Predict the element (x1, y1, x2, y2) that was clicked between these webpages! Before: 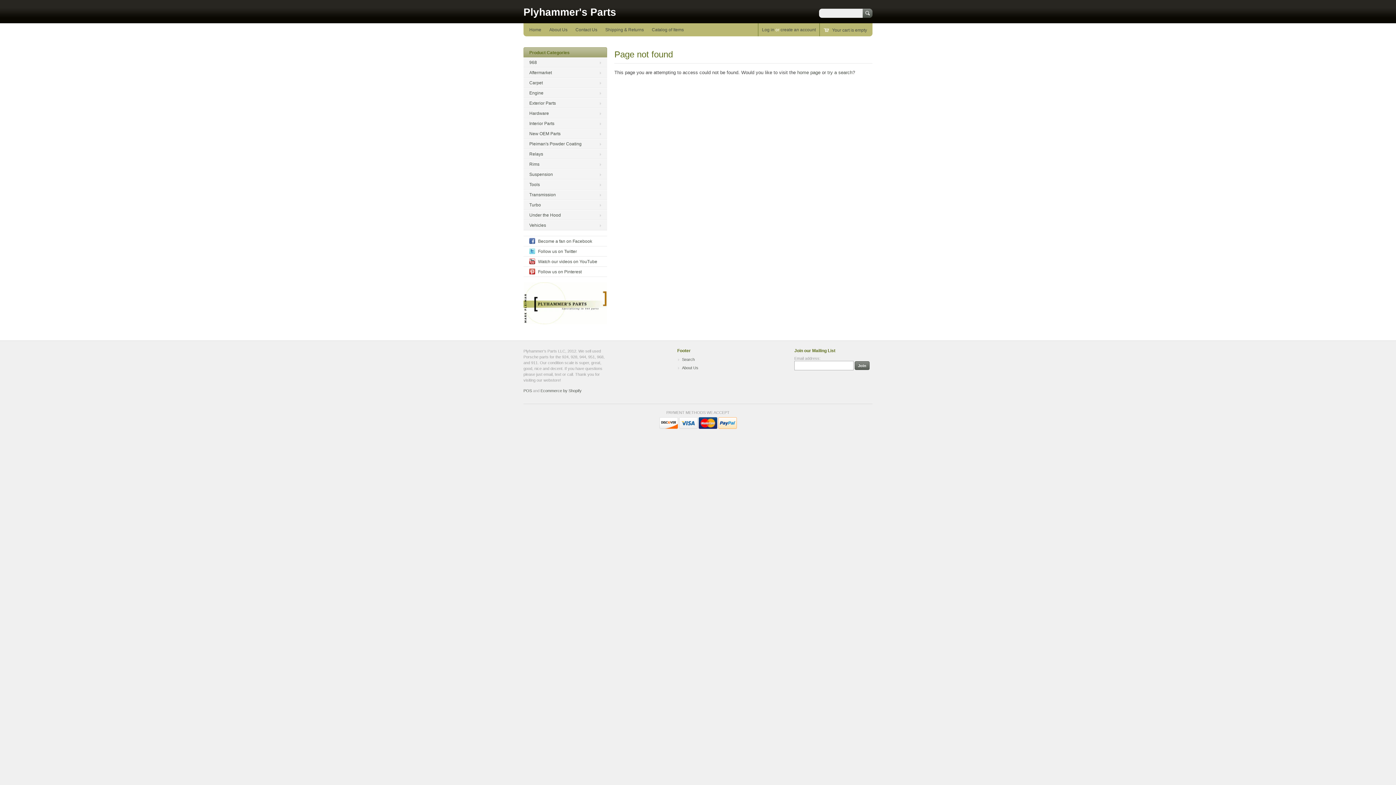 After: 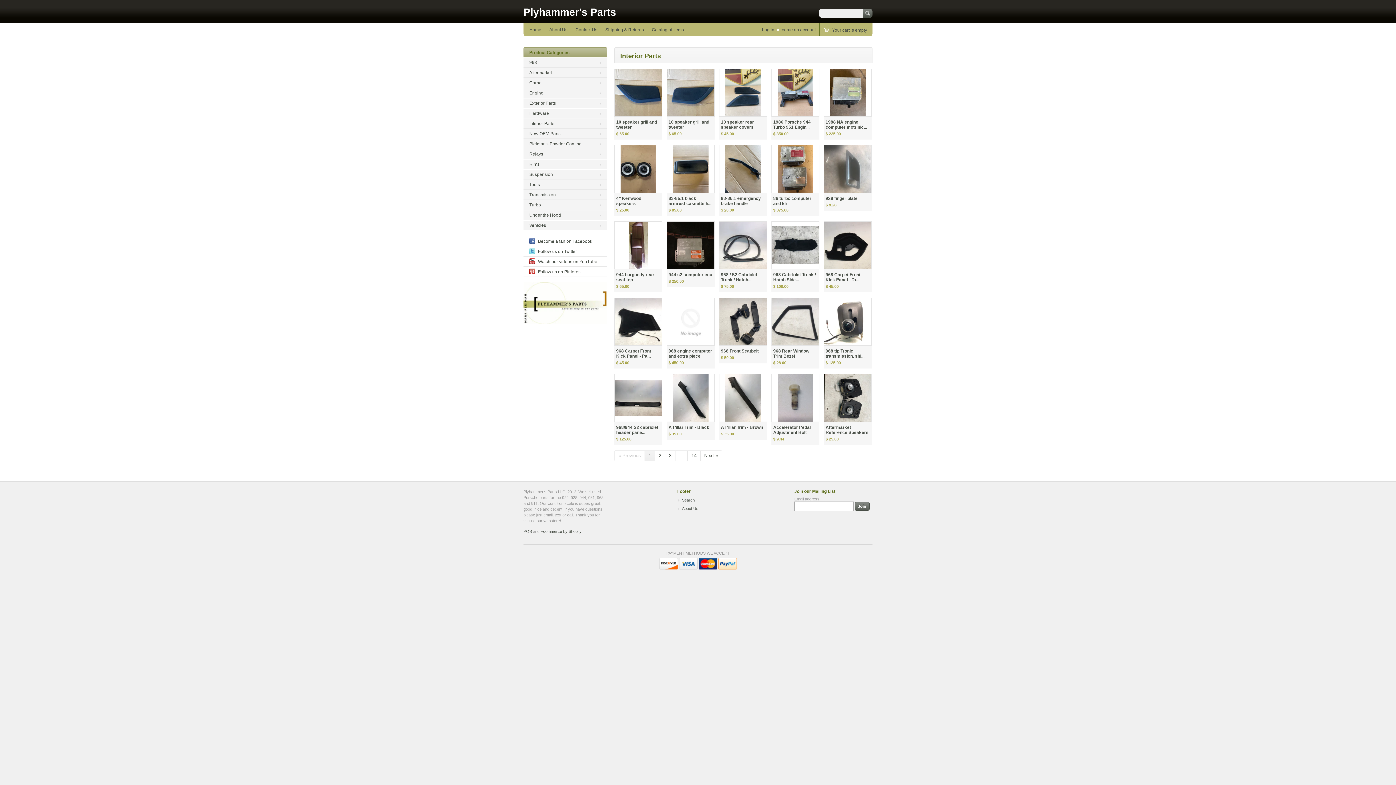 Action: label: Interior Parts bbox: (523, 118, 607, 128)